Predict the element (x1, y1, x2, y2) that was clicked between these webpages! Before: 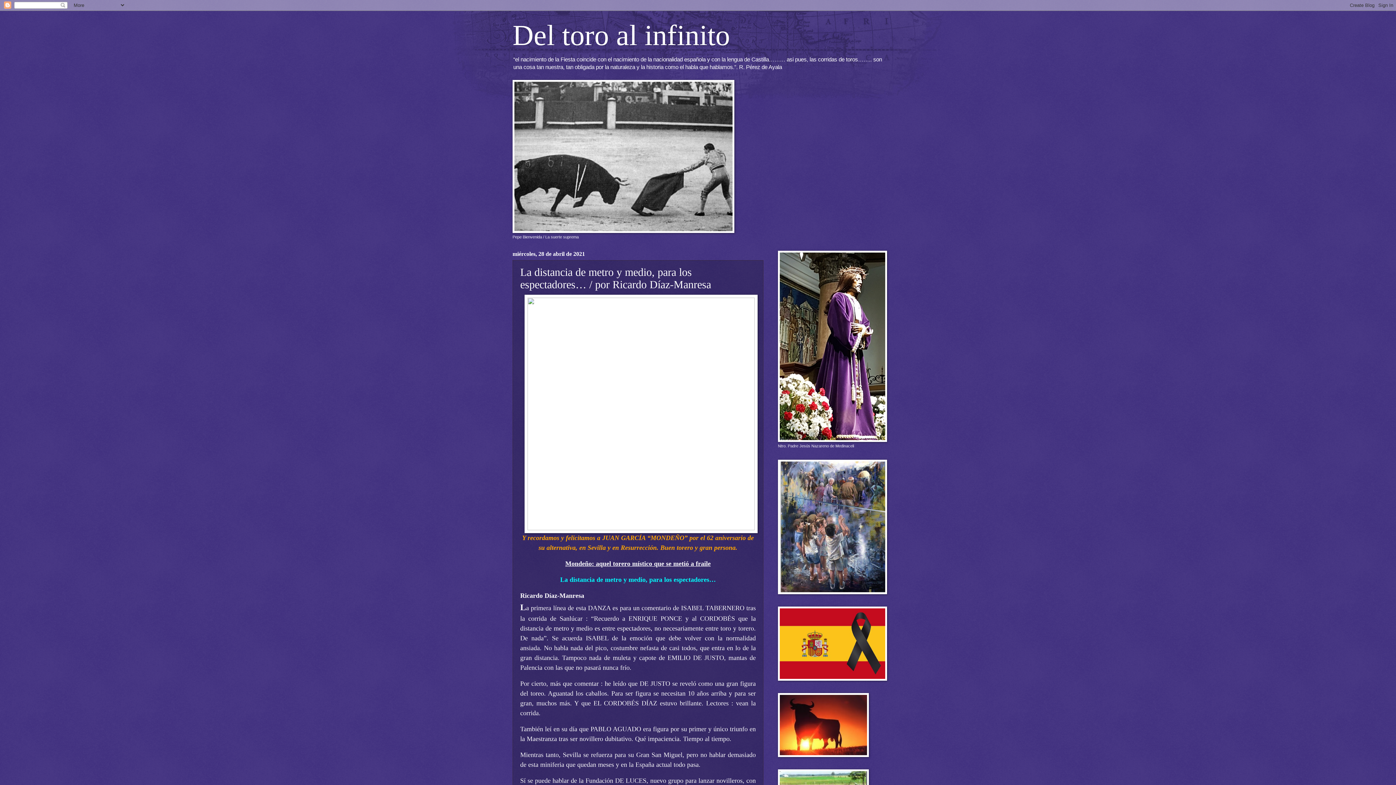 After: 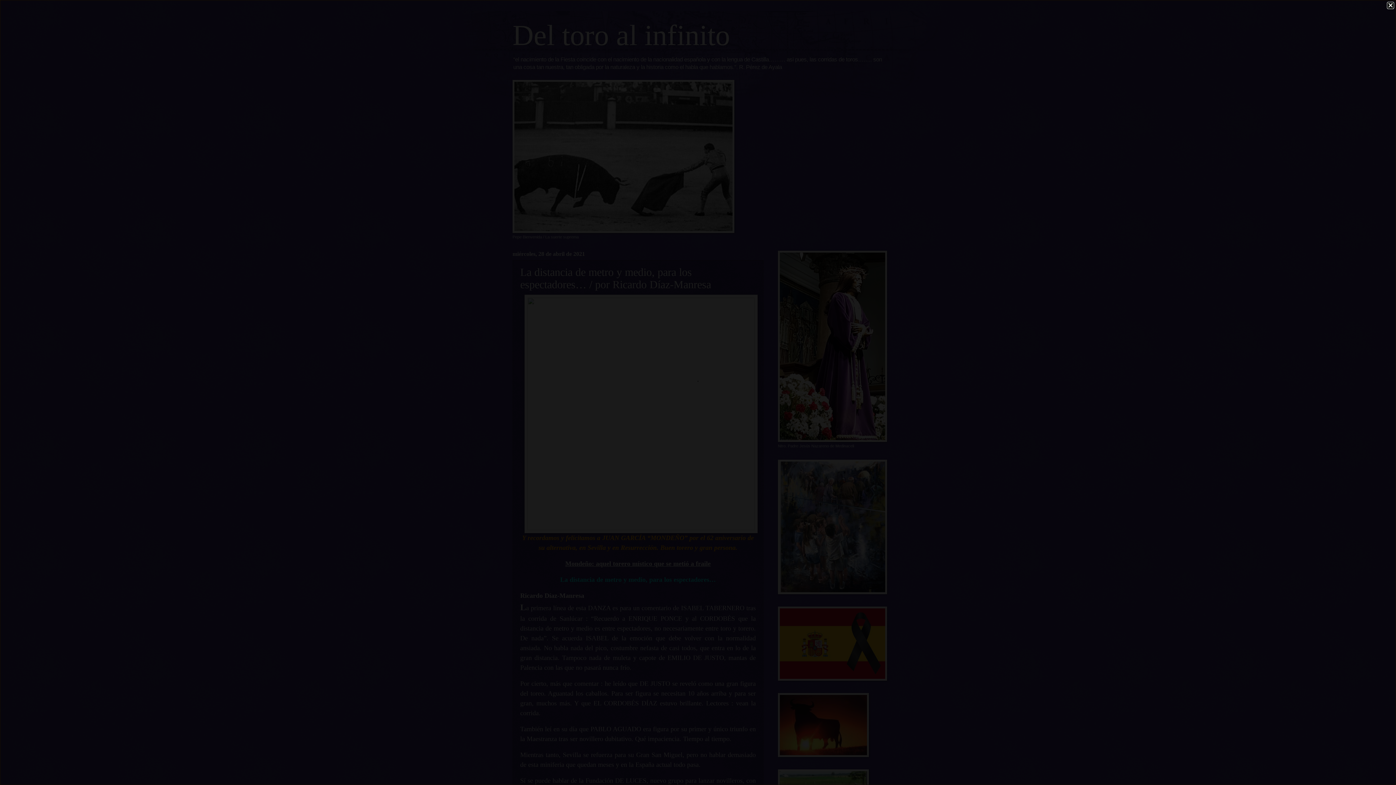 Action: bbox: (524, 526, 757, 531)